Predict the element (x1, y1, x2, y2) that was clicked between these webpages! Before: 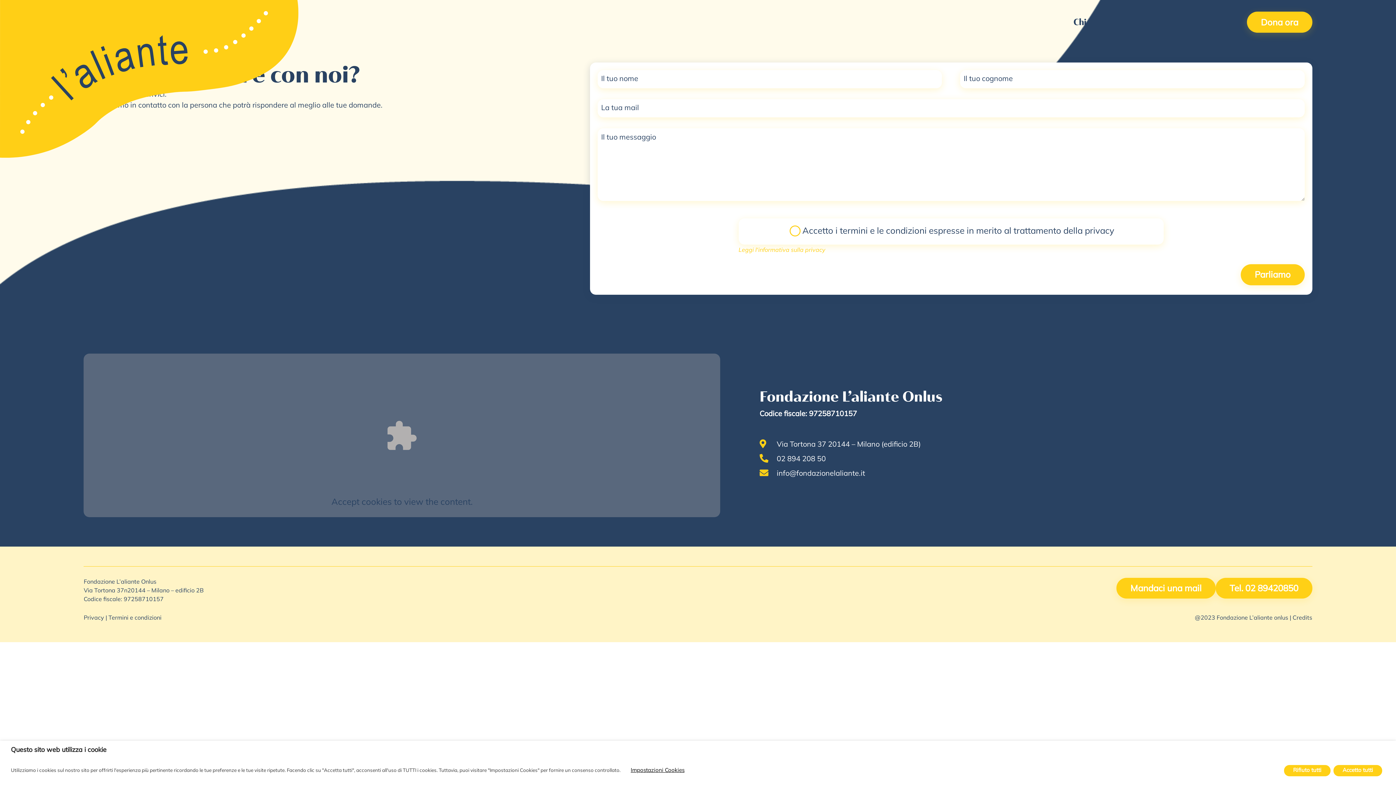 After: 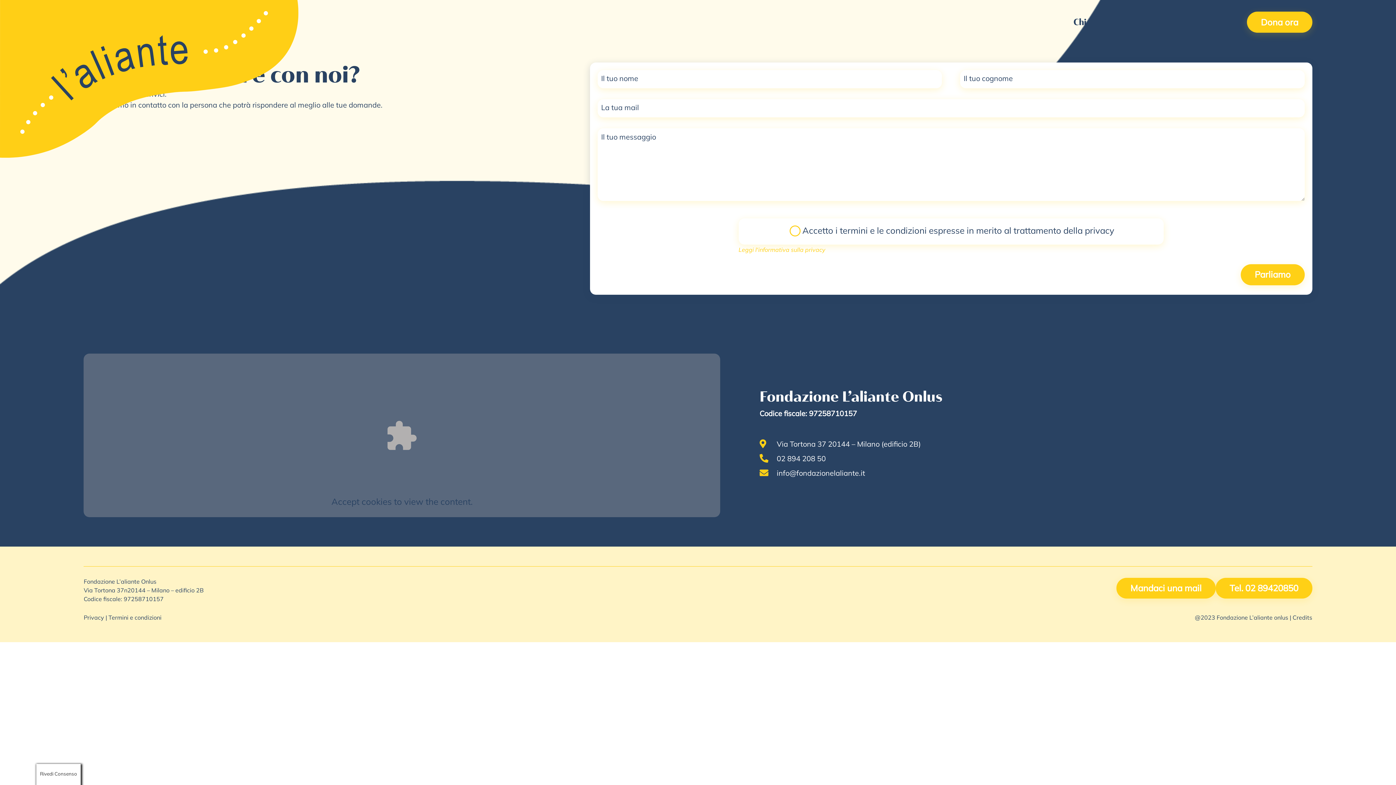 Action: label: Rifiuto tutti bbox: (1284, 765, 1330, 776)